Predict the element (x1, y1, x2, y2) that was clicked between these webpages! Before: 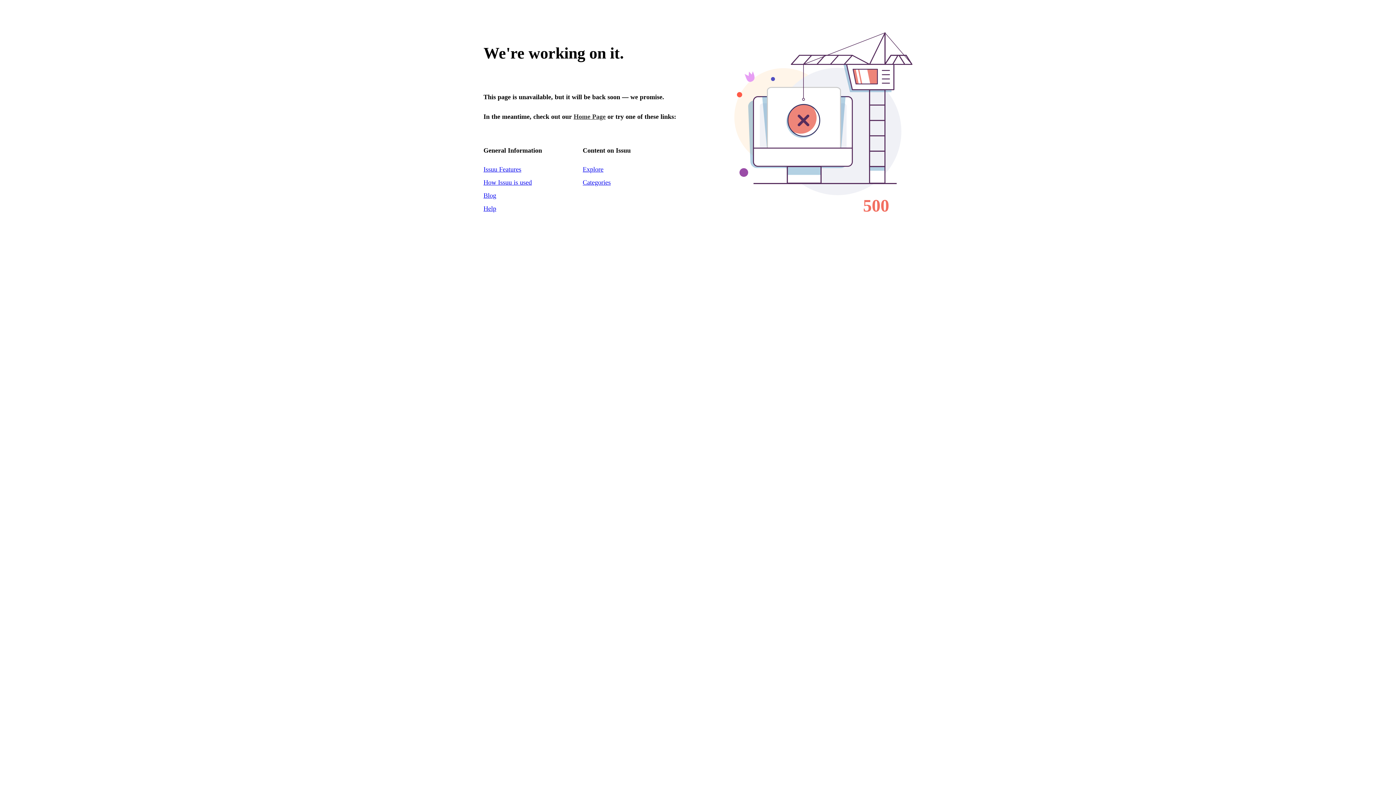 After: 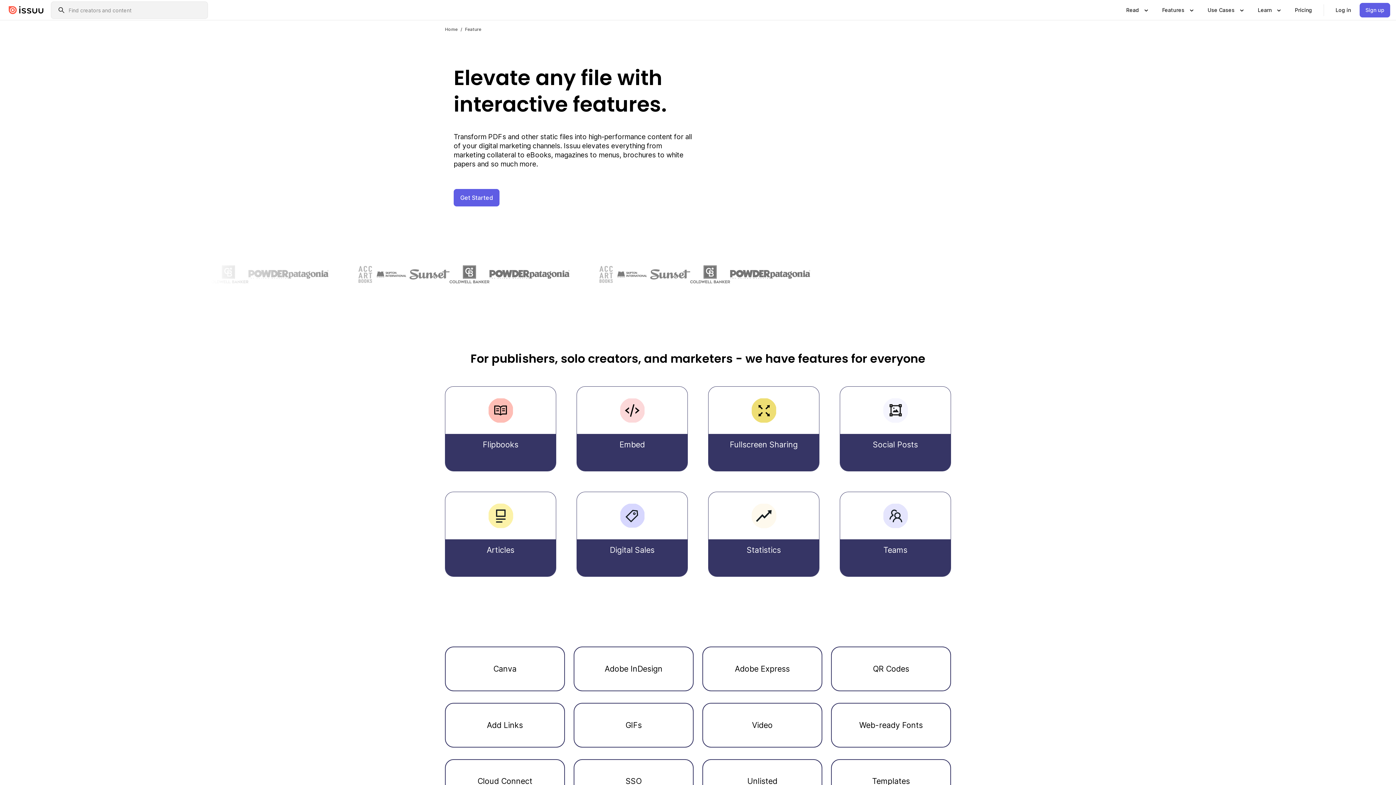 Action: bbox: (483, 165, 521, 173) label: Issuu Features